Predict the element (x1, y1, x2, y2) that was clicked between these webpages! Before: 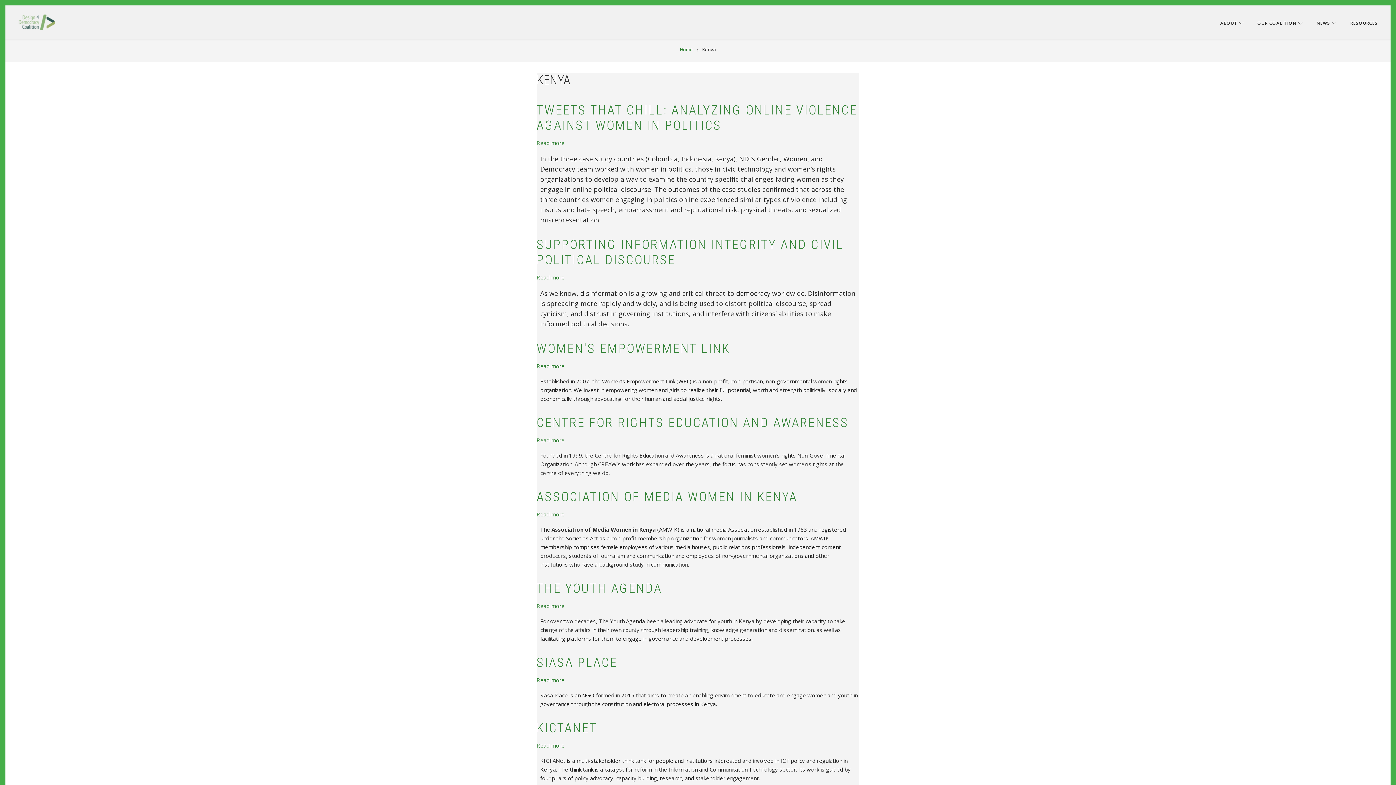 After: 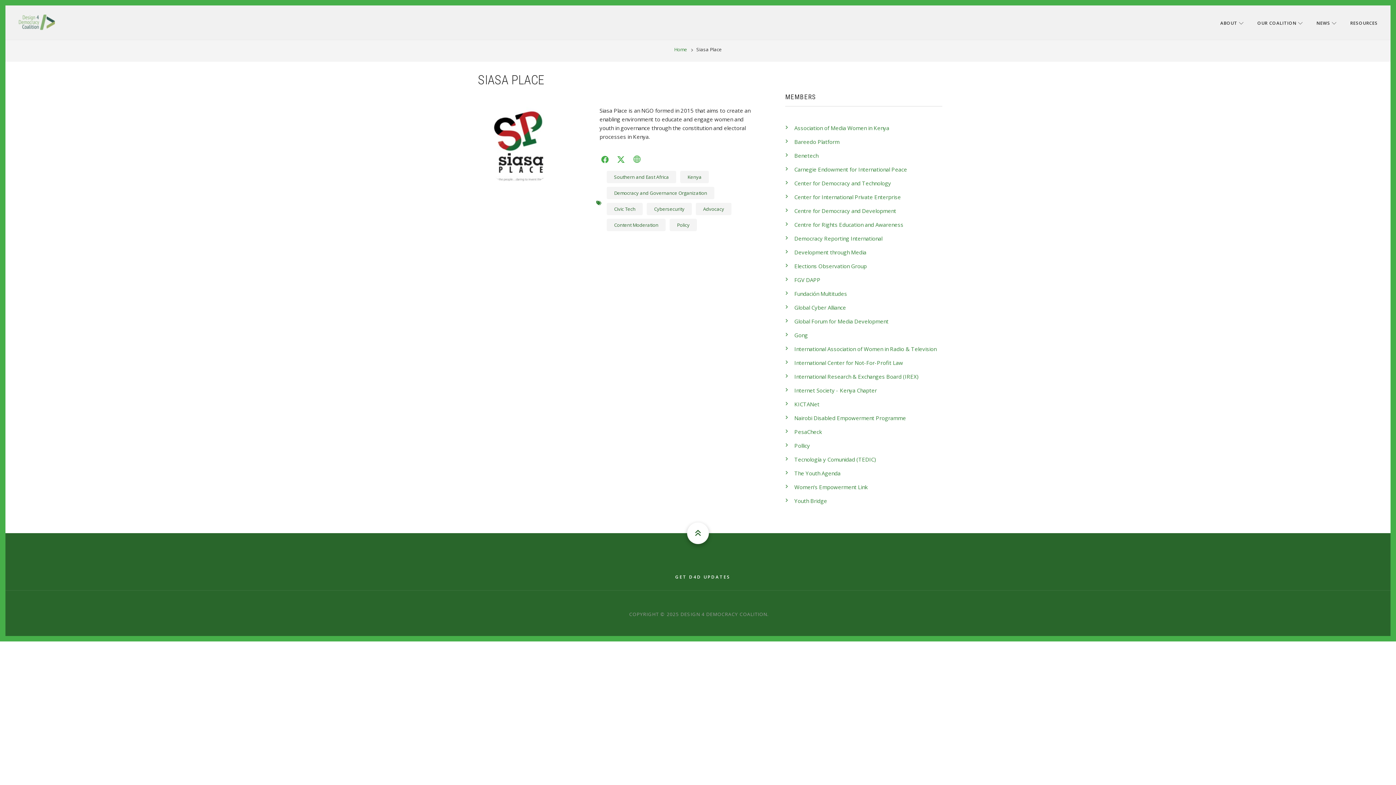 Action: bbox: (536, 655, 617, 670) label: SIASA PLACE